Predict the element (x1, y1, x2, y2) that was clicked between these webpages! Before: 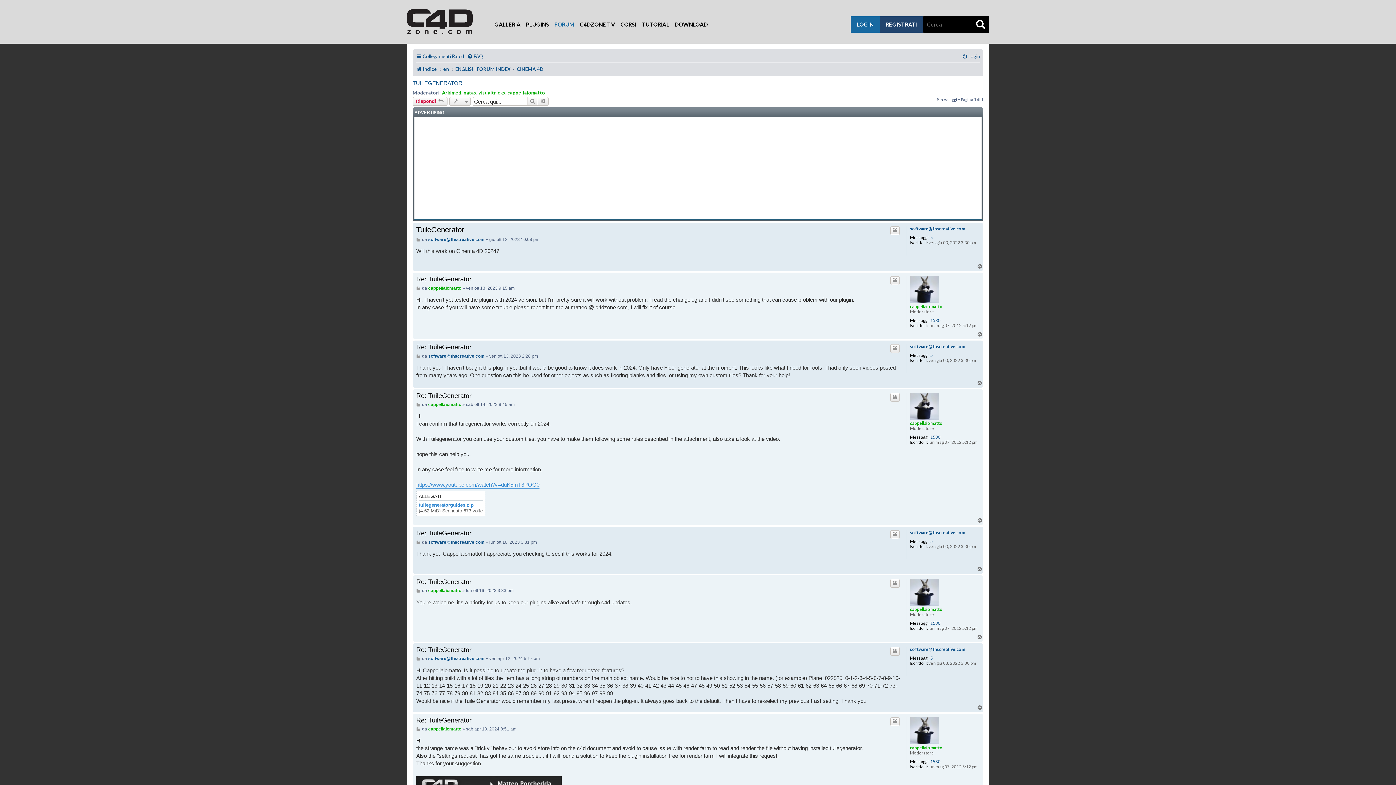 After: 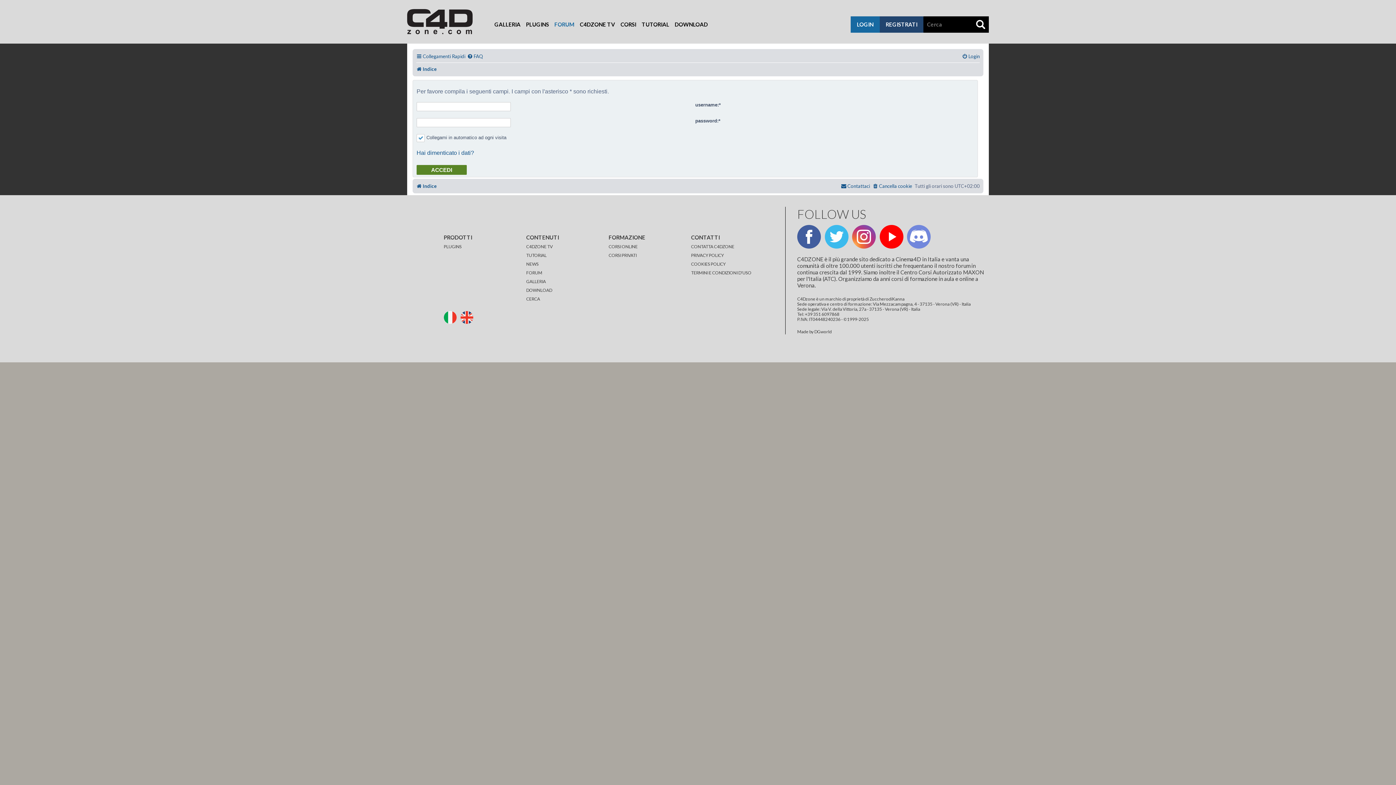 Action: bbox: (428, 726, 461, 732) label: cappellaiomatto